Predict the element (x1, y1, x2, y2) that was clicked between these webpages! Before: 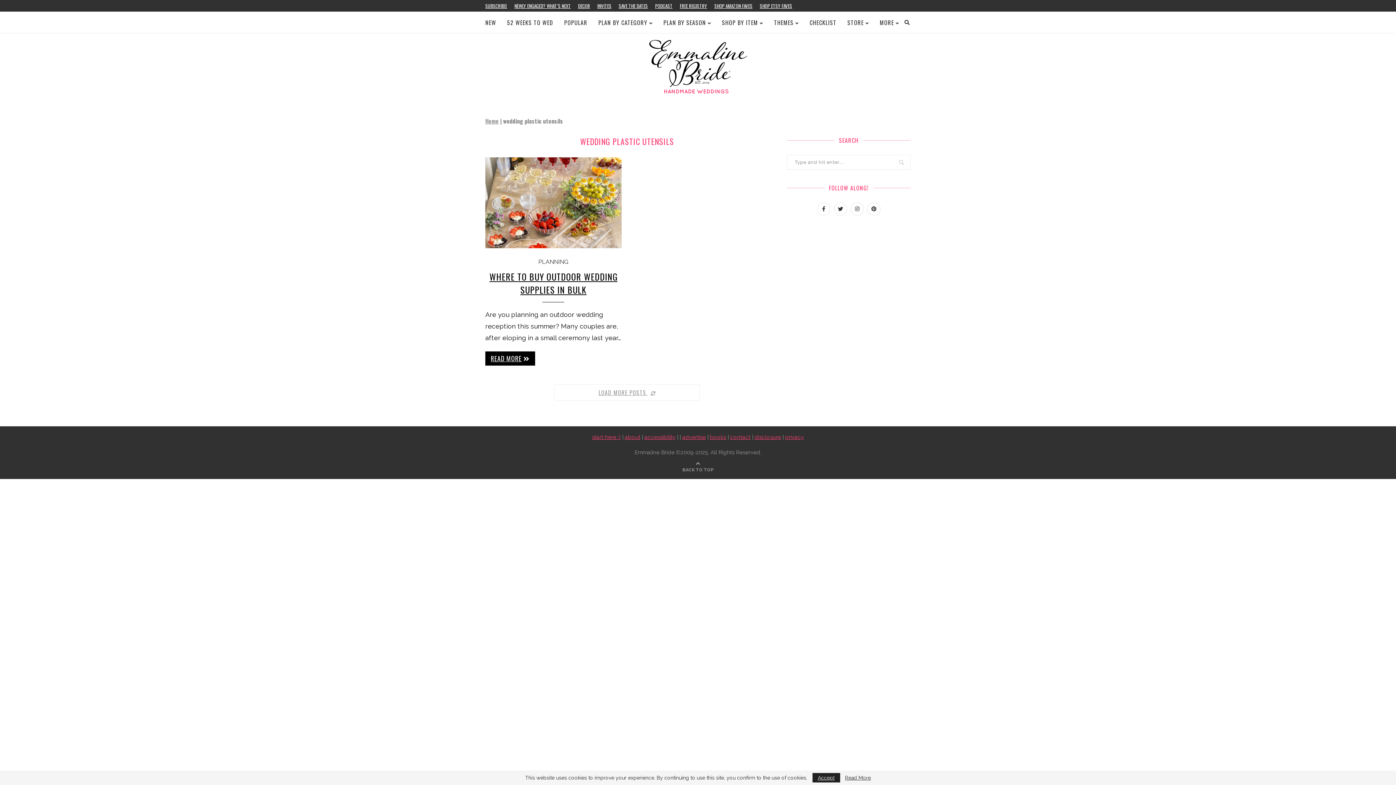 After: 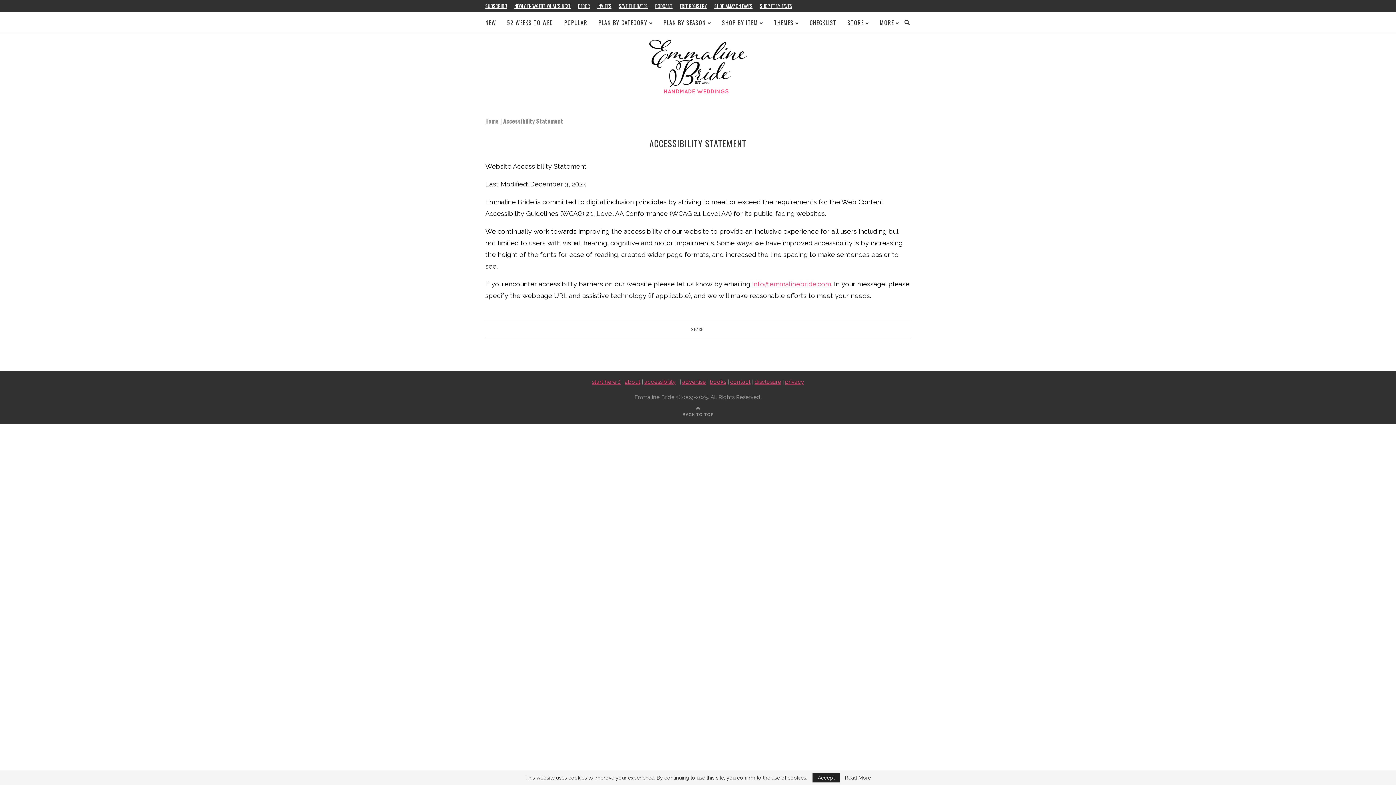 Action: label: accessibility bbox: (644, 434, 675, 440)